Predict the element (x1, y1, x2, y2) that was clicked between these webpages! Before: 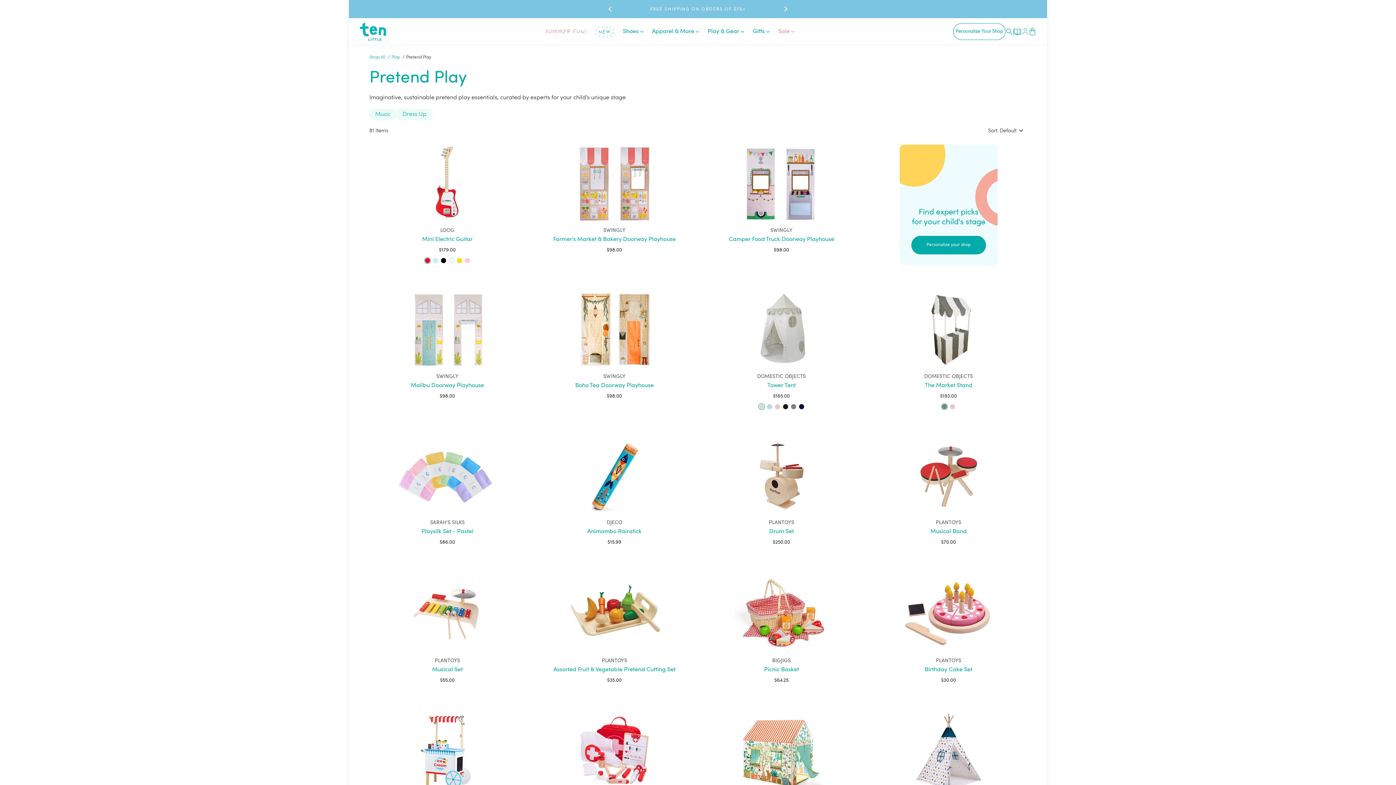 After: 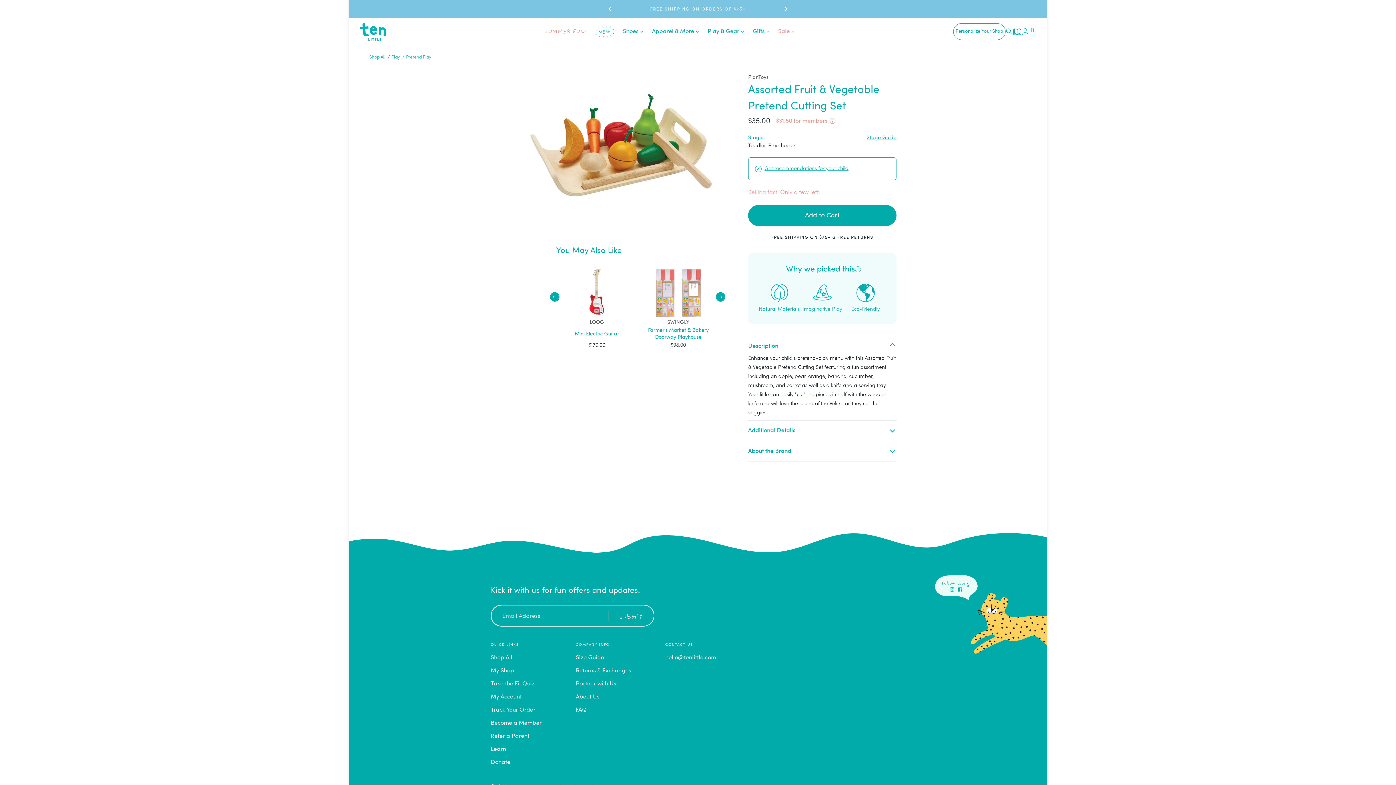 Action: bbox: (553, 667, 675, 673) label: Assorted Fruit & Vegetable Pretend Cutting Set